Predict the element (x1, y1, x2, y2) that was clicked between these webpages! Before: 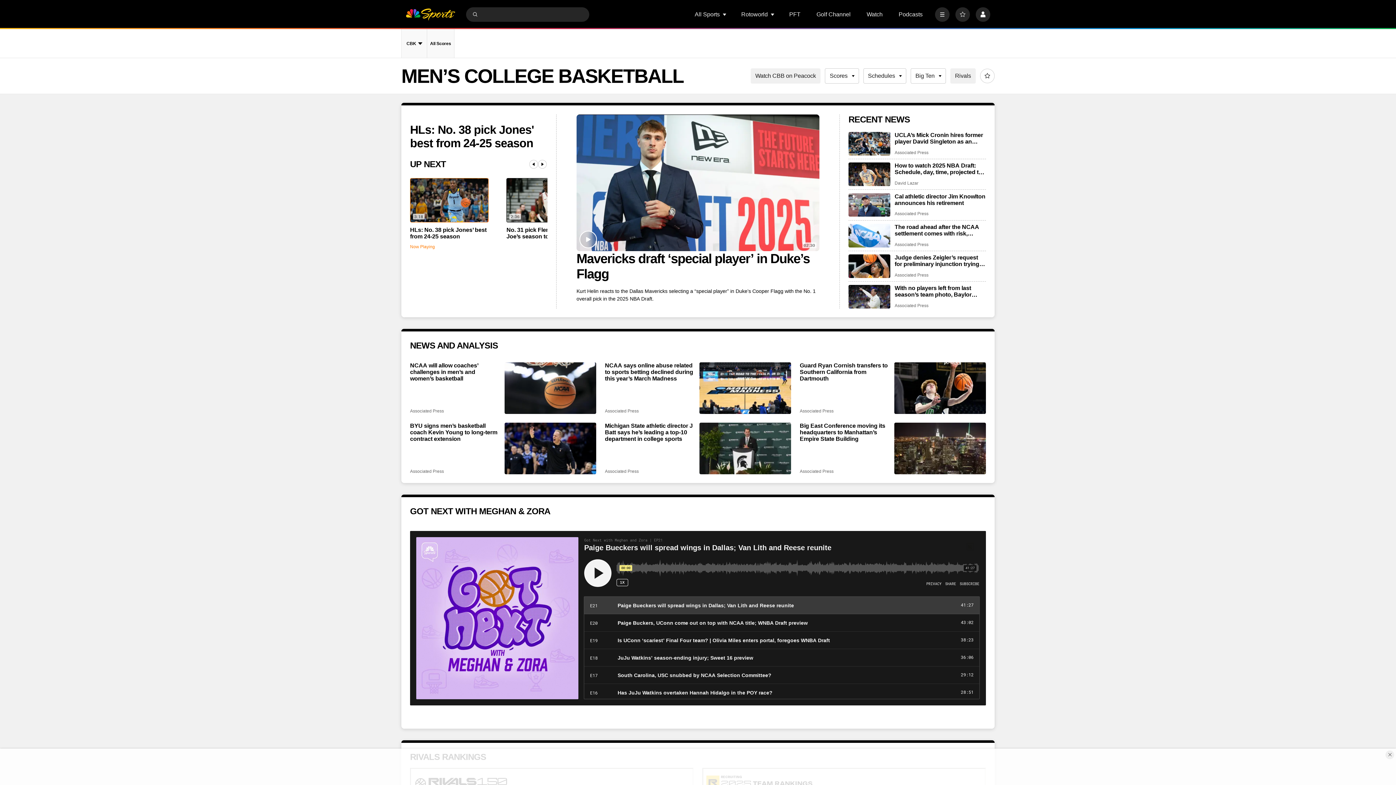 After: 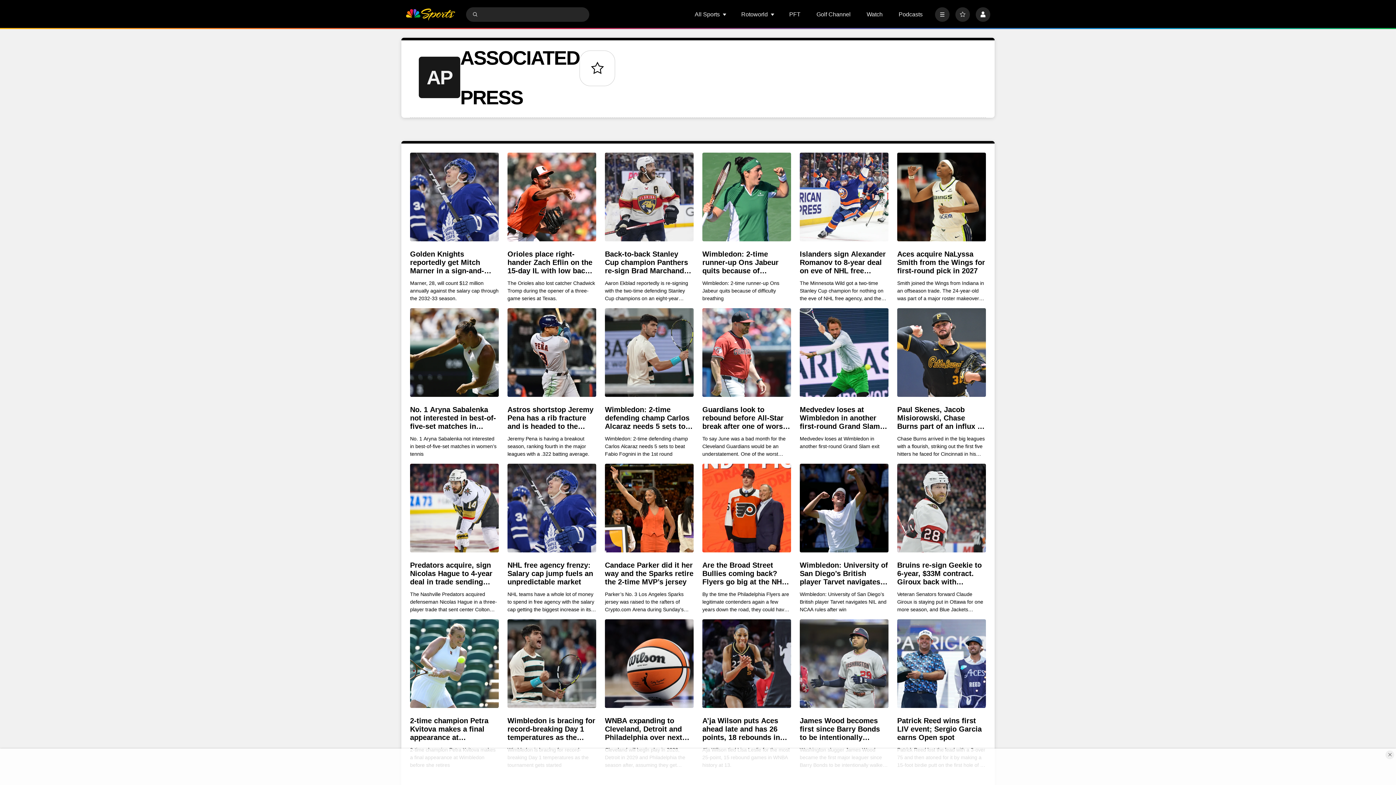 Action: bbox: (605, 469, 638, 474) label: Associated Press